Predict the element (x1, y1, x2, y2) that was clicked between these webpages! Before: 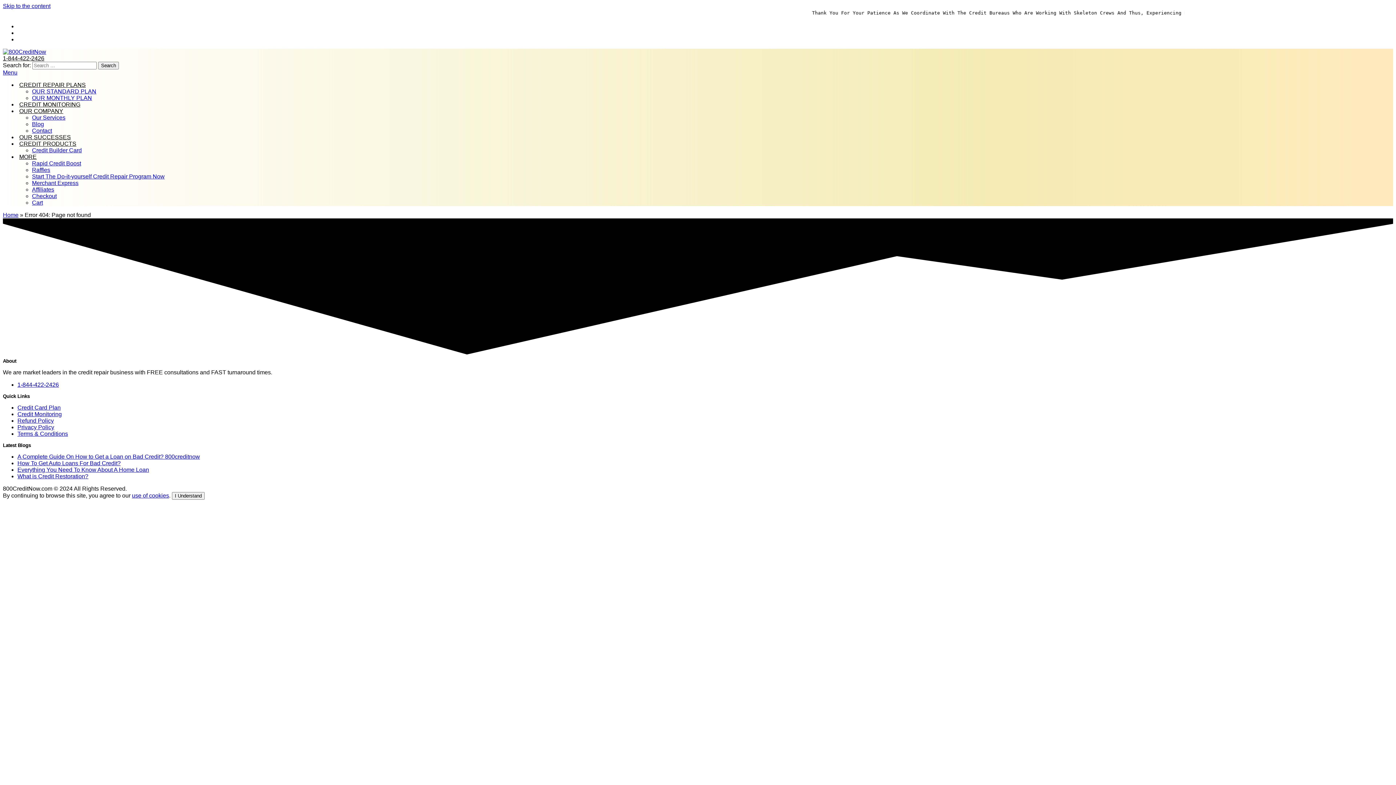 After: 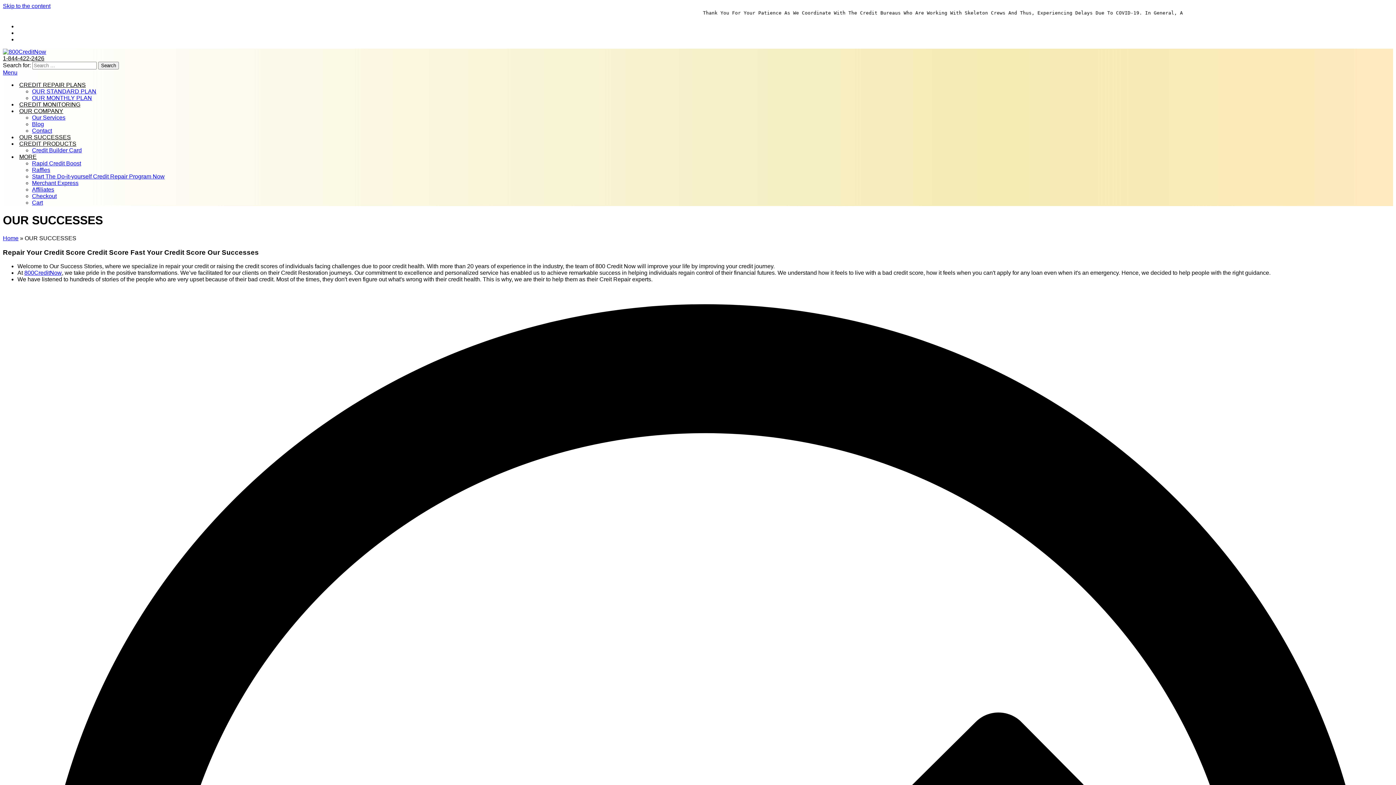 Action: bbox: (17, 134, 72, 140) label: OUR SUCCESSES